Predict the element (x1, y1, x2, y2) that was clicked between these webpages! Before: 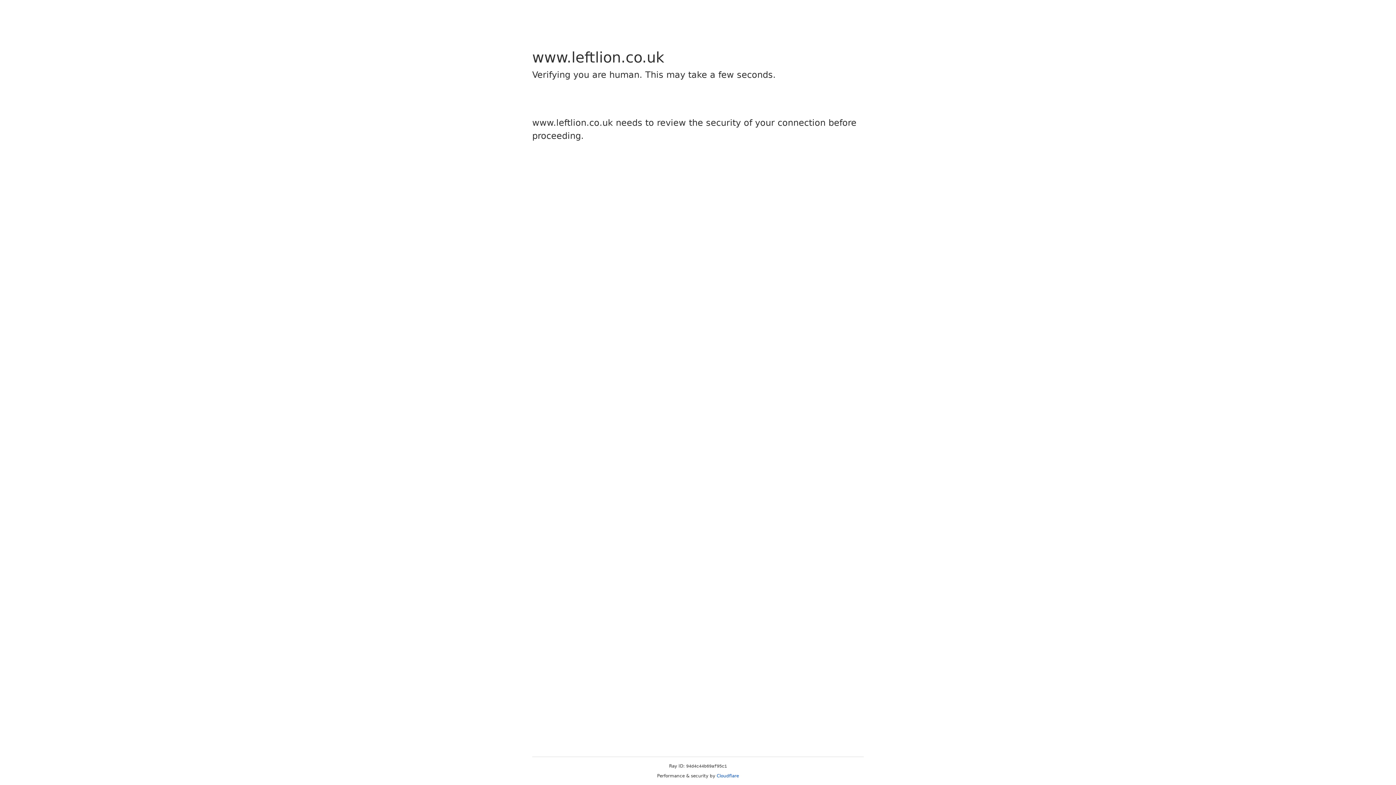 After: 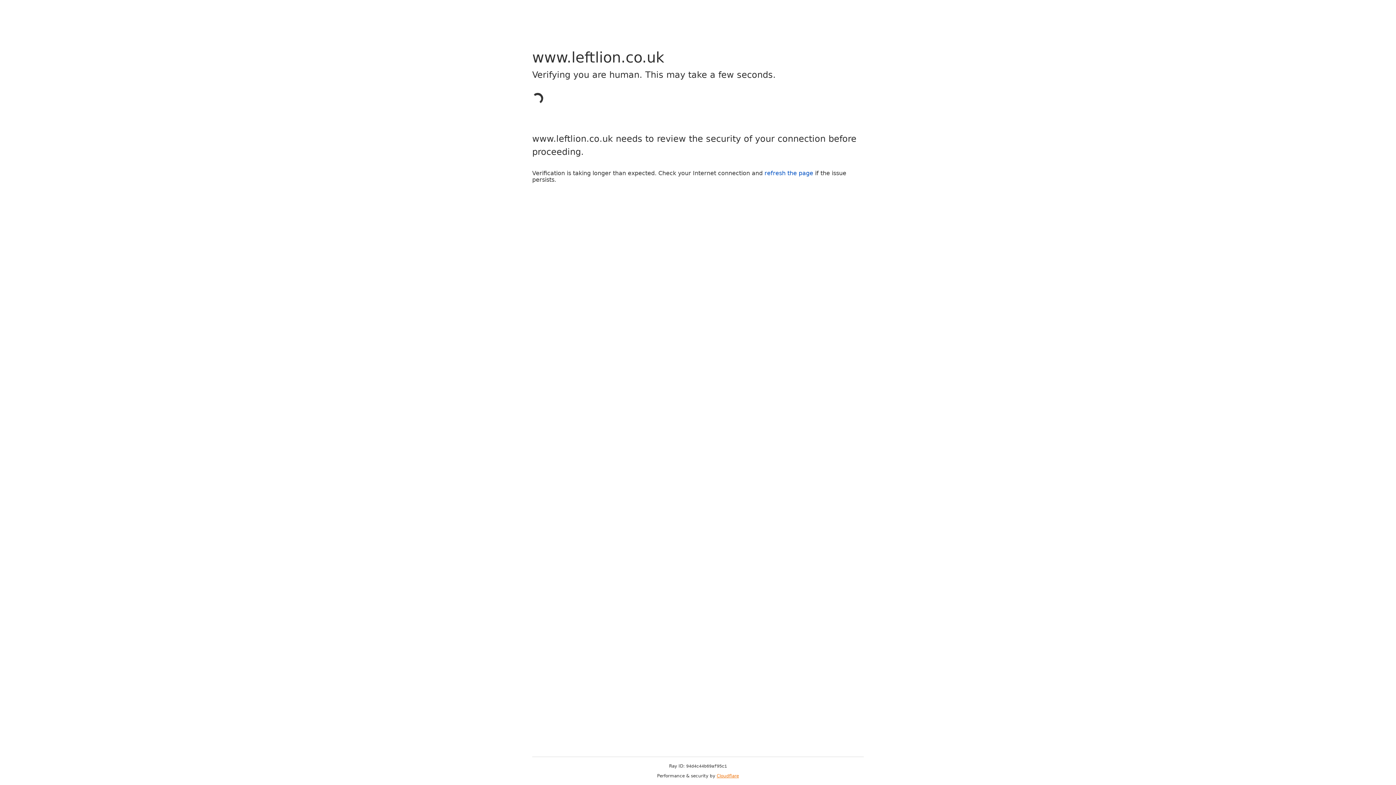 Action: bbox: (716, 773, 739, 778) label: Cloudflare